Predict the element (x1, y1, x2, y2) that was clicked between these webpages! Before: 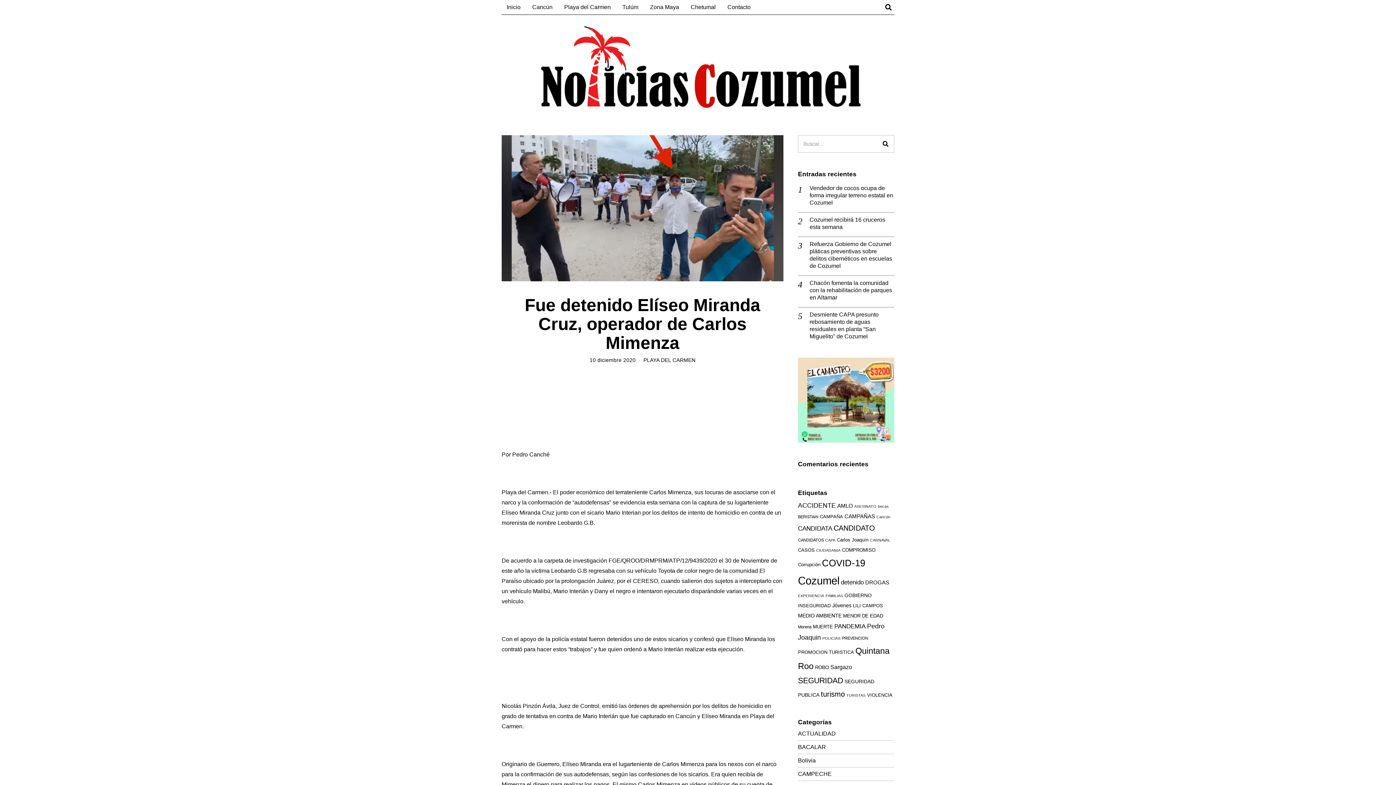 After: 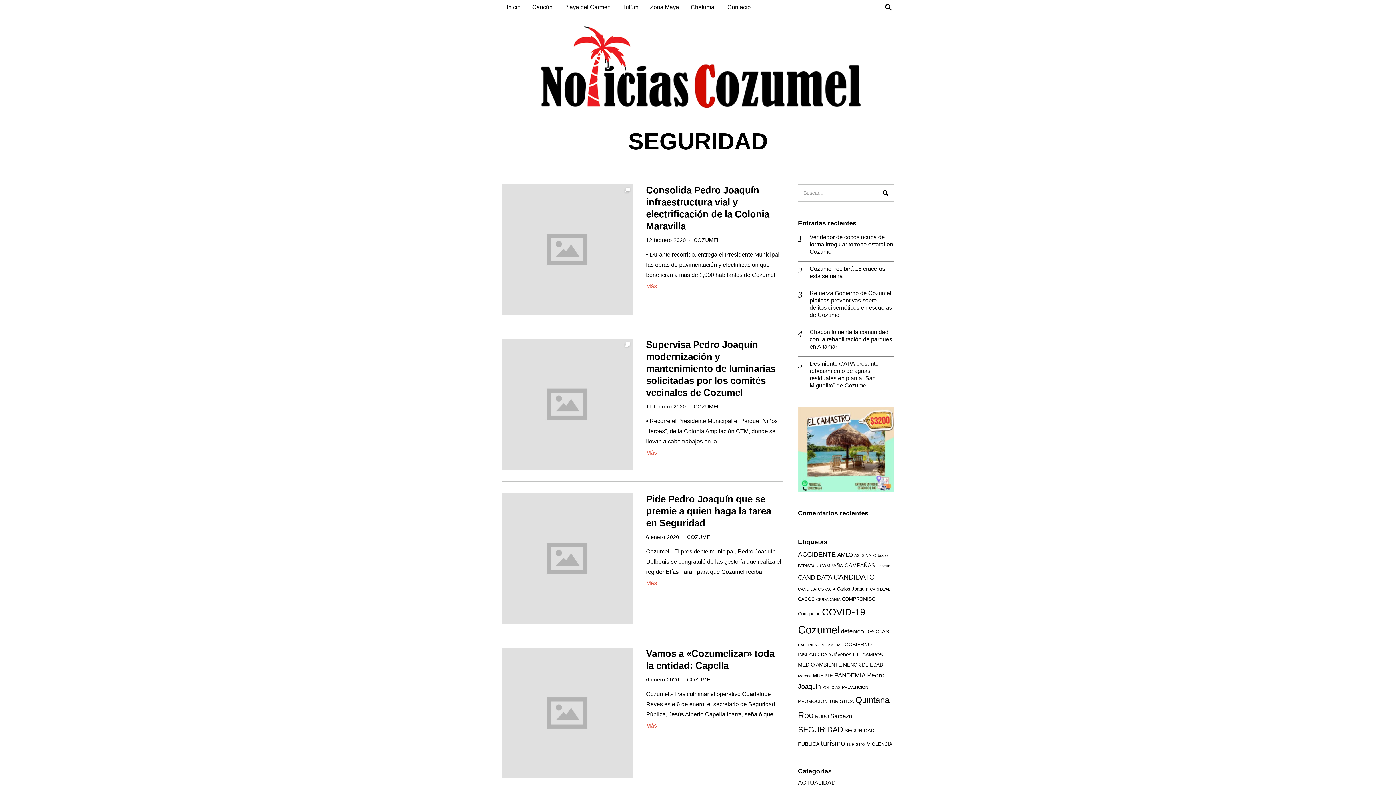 Action: label: SEGURIDAD (39 elementos) bbox: (798, 676, 843, 685)